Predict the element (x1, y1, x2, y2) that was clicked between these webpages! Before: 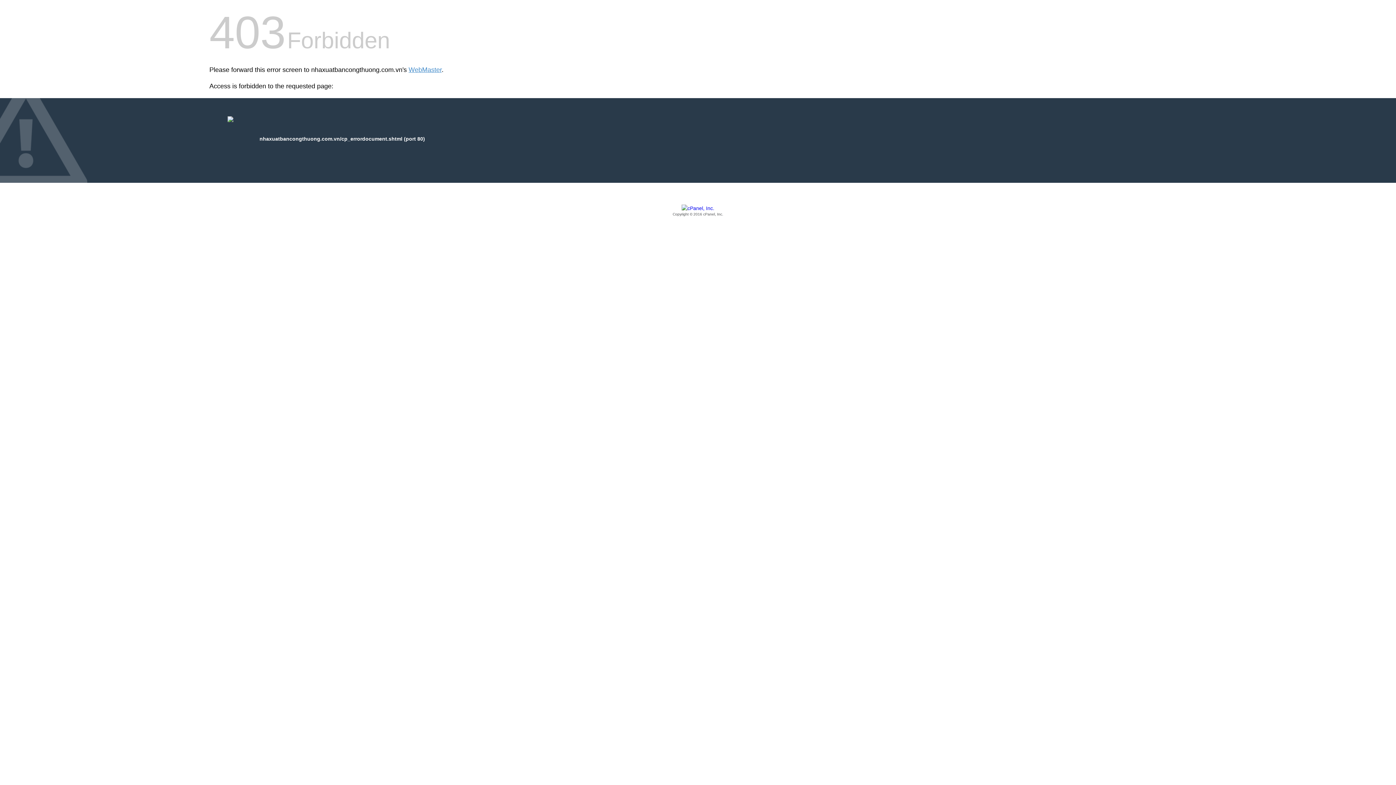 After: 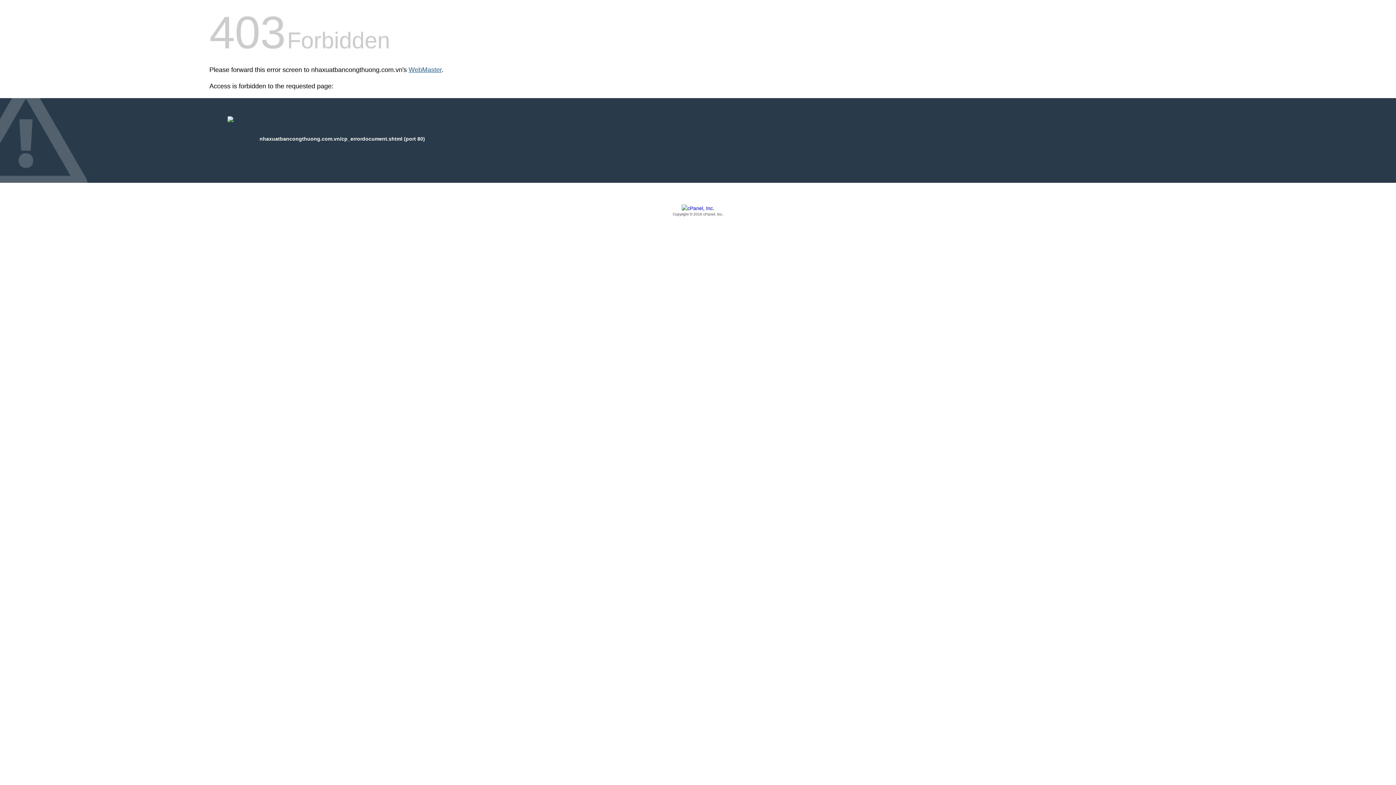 Action: label: WebMaster bbox: (408, 66, 441, 73)